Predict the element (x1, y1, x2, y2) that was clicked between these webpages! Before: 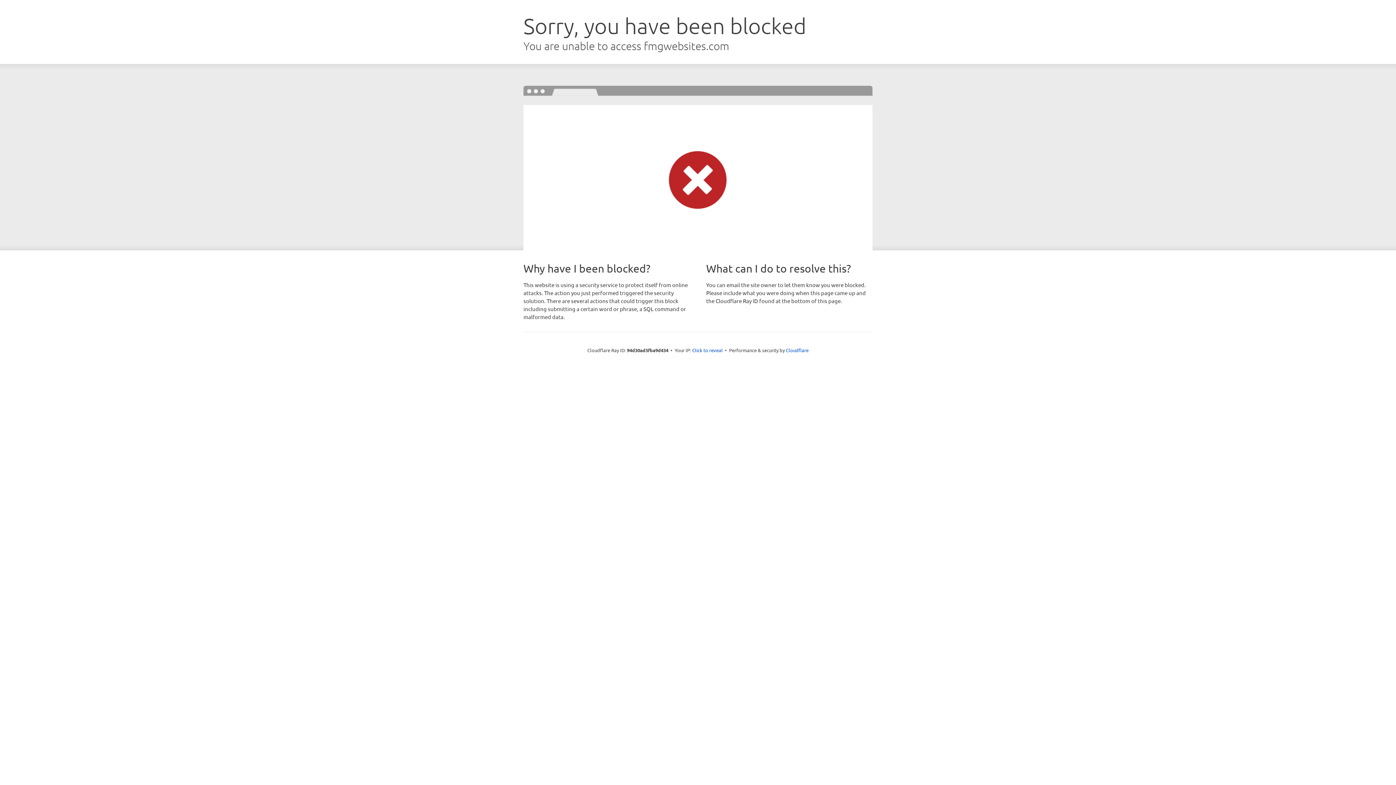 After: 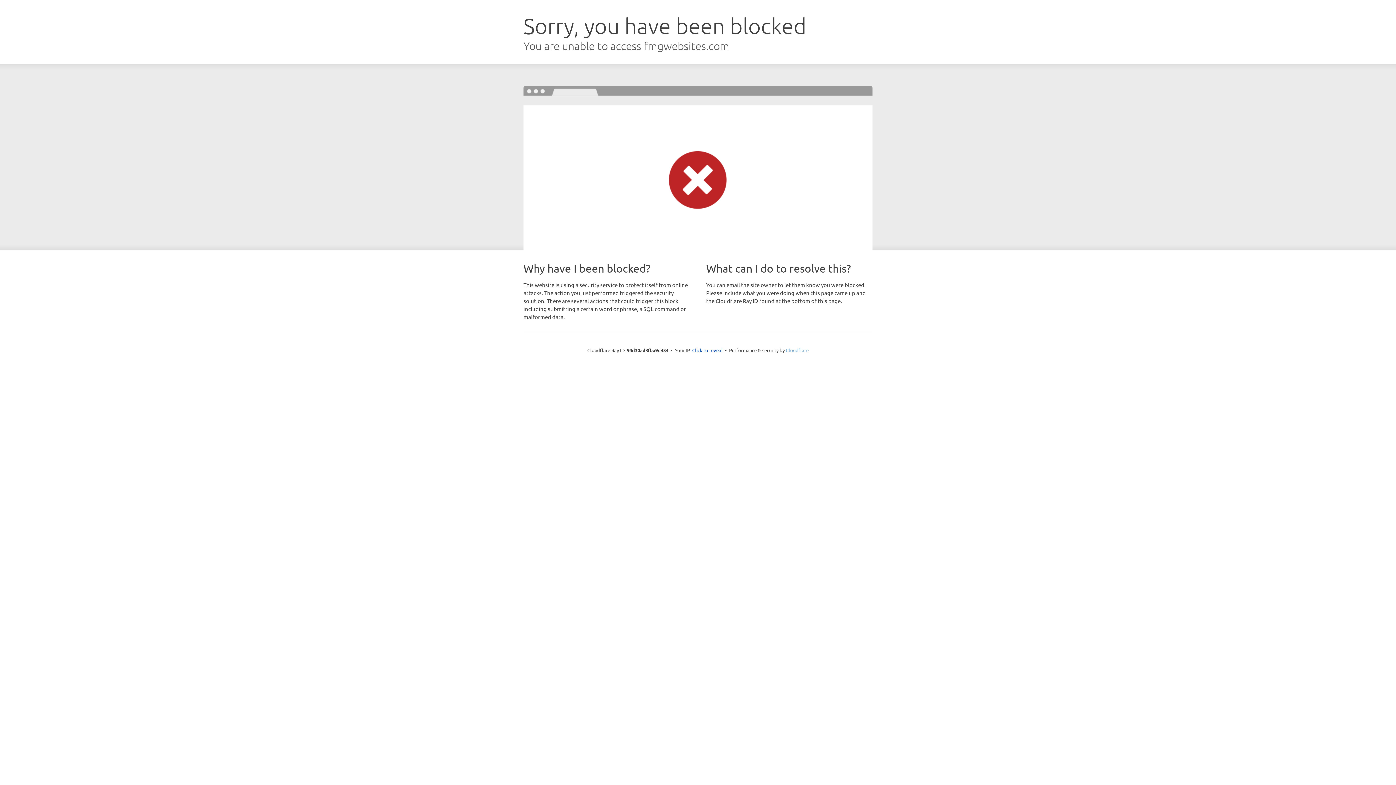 Action: bbox: (786, 347, 808, 353) label: Cloudflare